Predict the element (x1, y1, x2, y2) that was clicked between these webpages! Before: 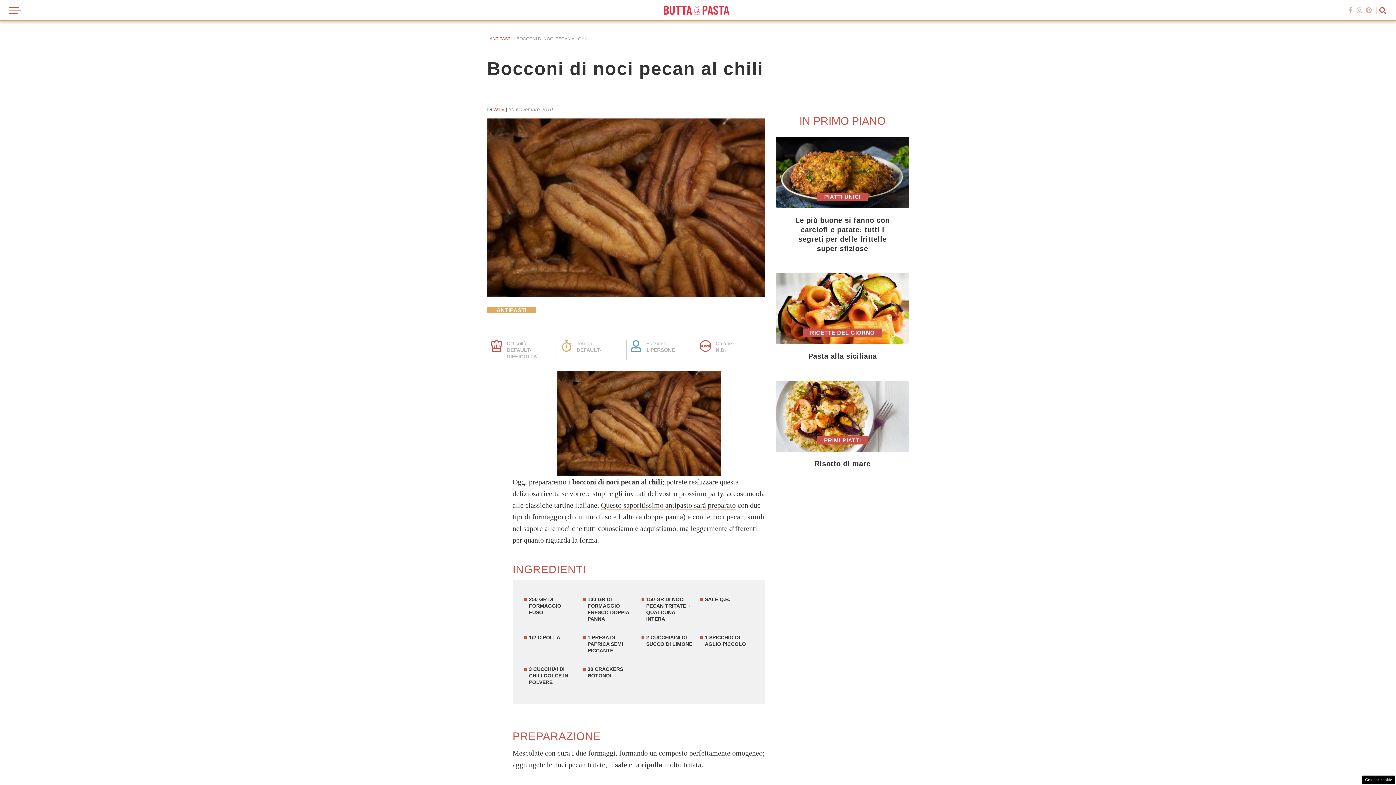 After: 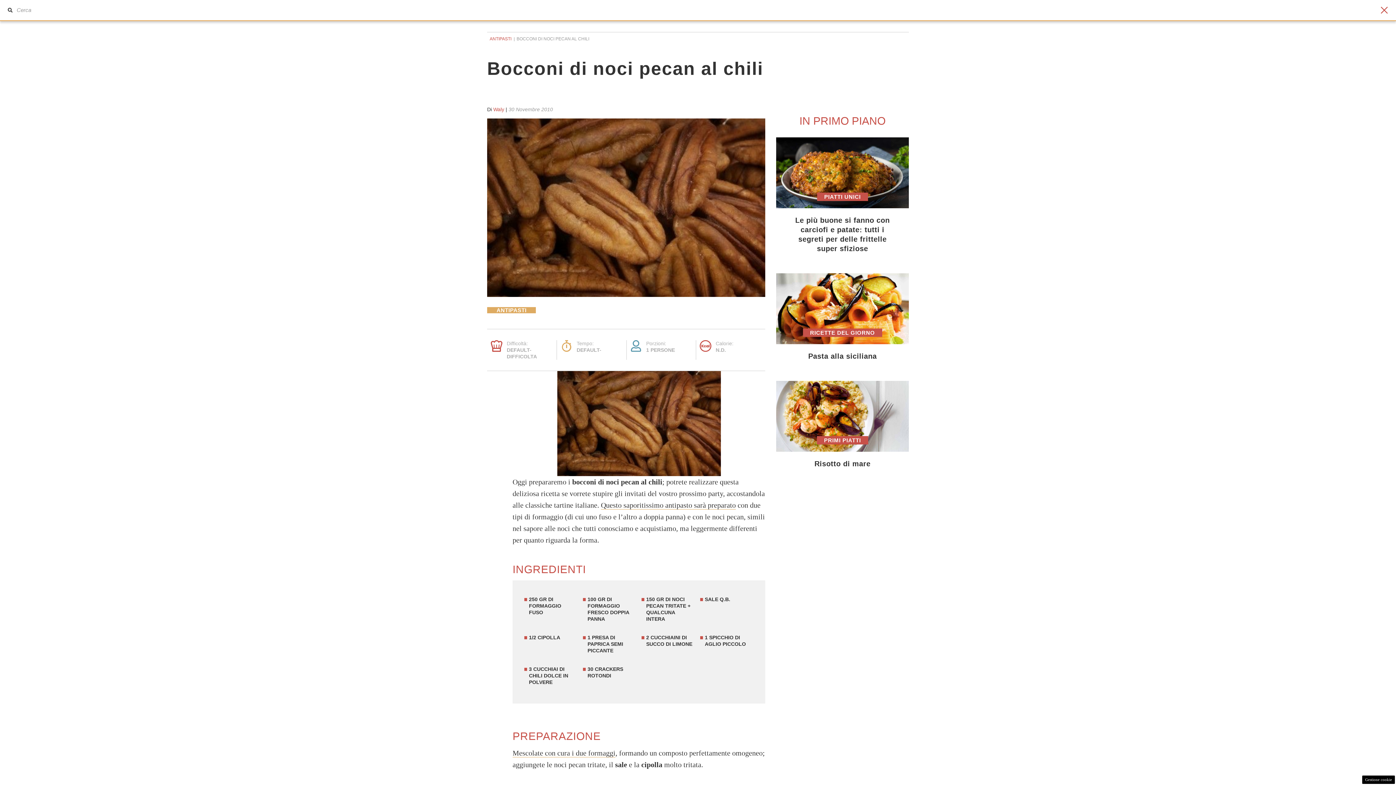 Action: bbox: (1378, 6, 1387, 14)